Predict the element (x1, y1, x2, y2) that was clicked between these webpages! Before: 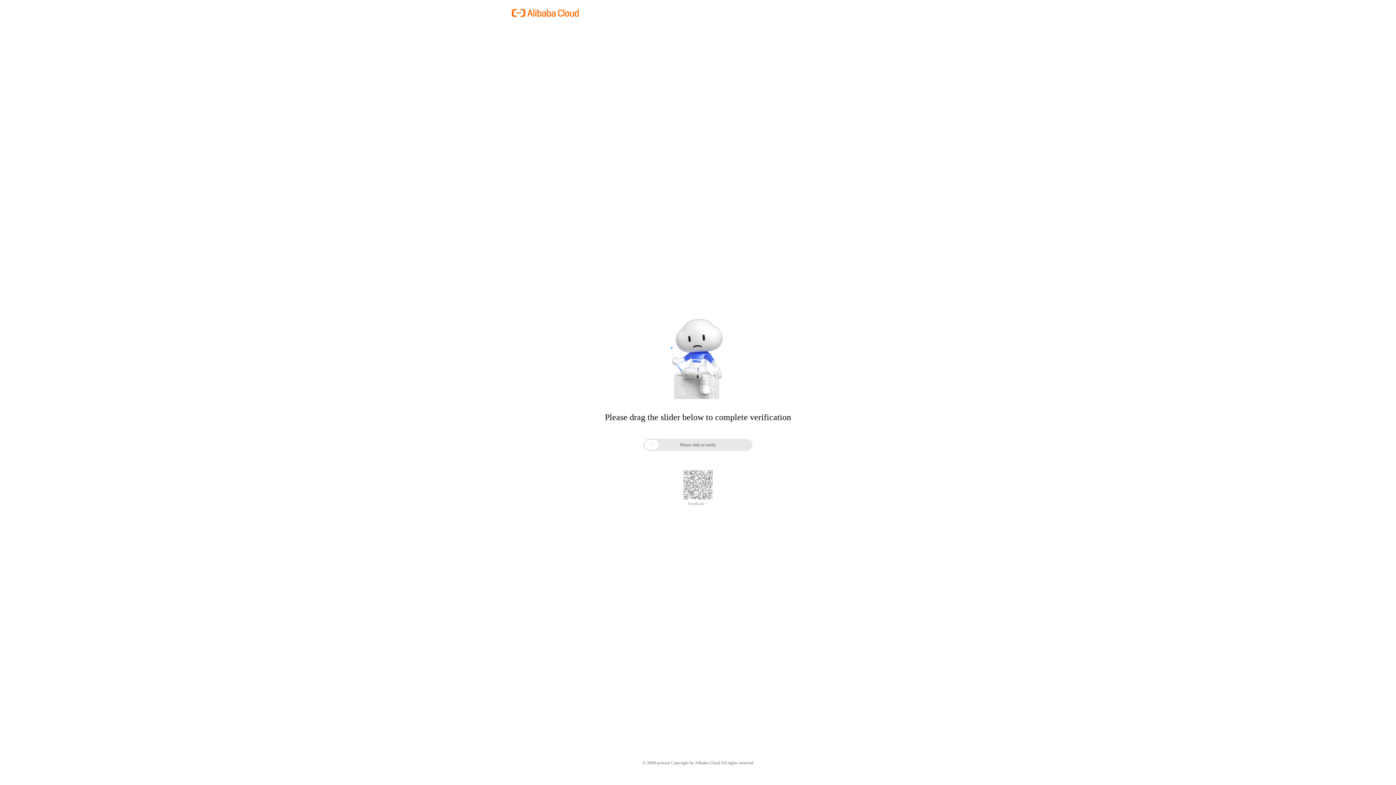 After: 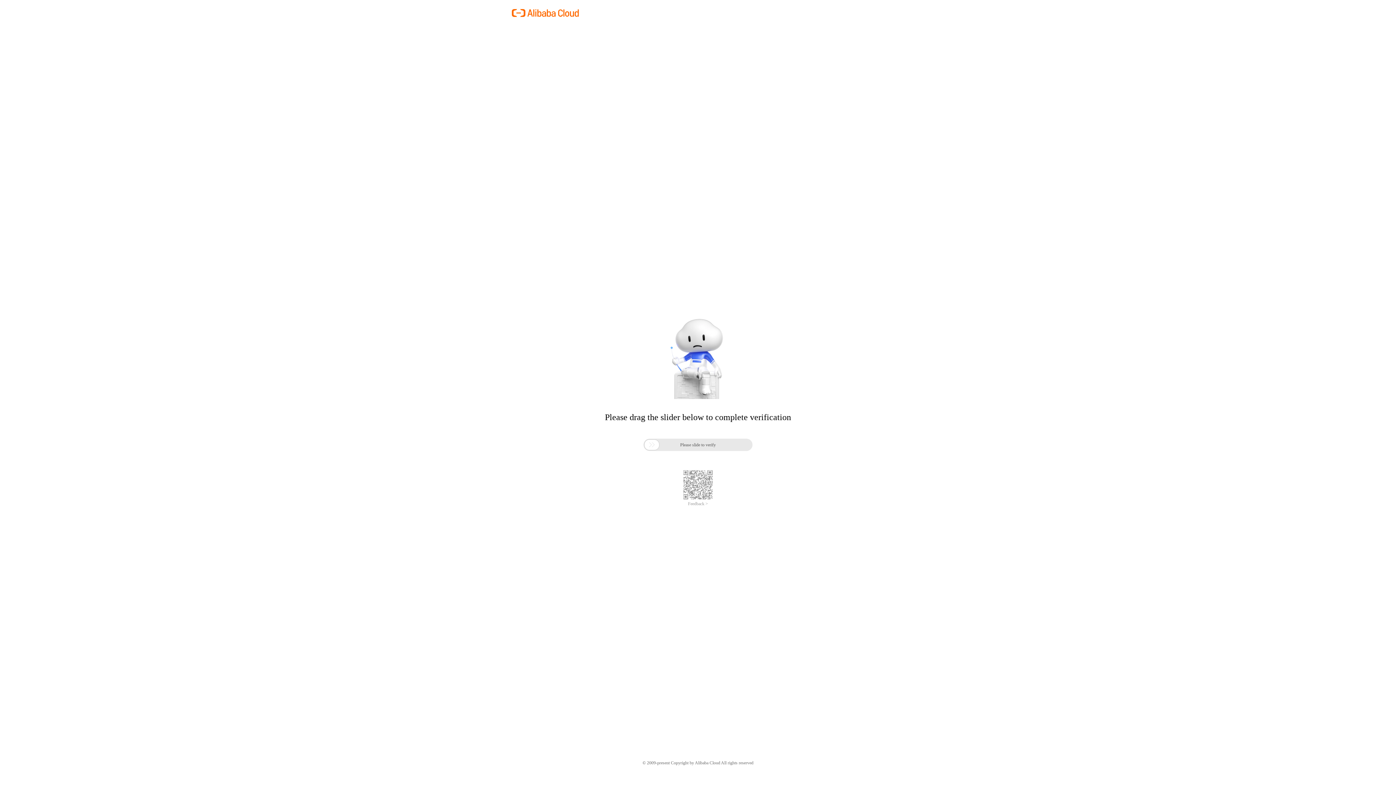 Action: bbox: (688, 501, 708, 506) label: Feedback >